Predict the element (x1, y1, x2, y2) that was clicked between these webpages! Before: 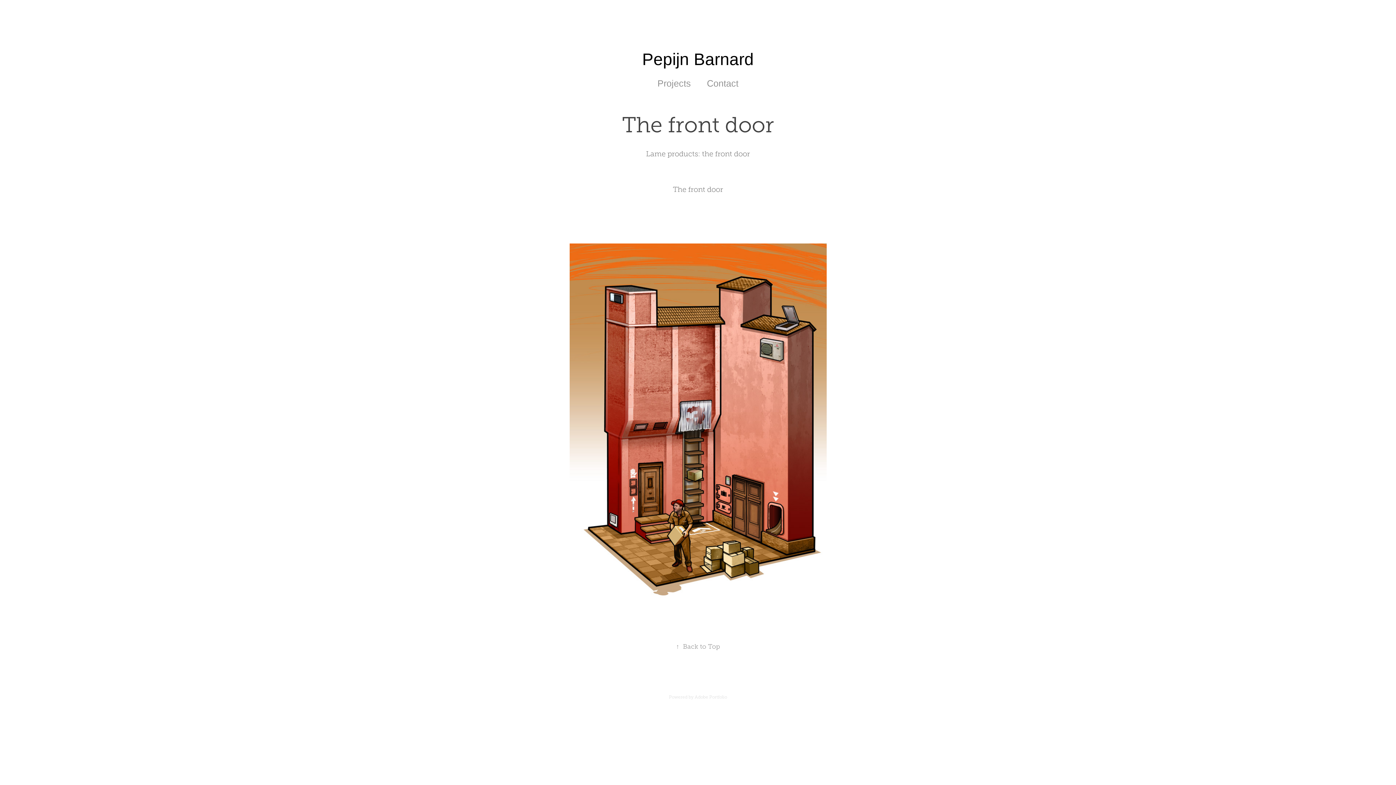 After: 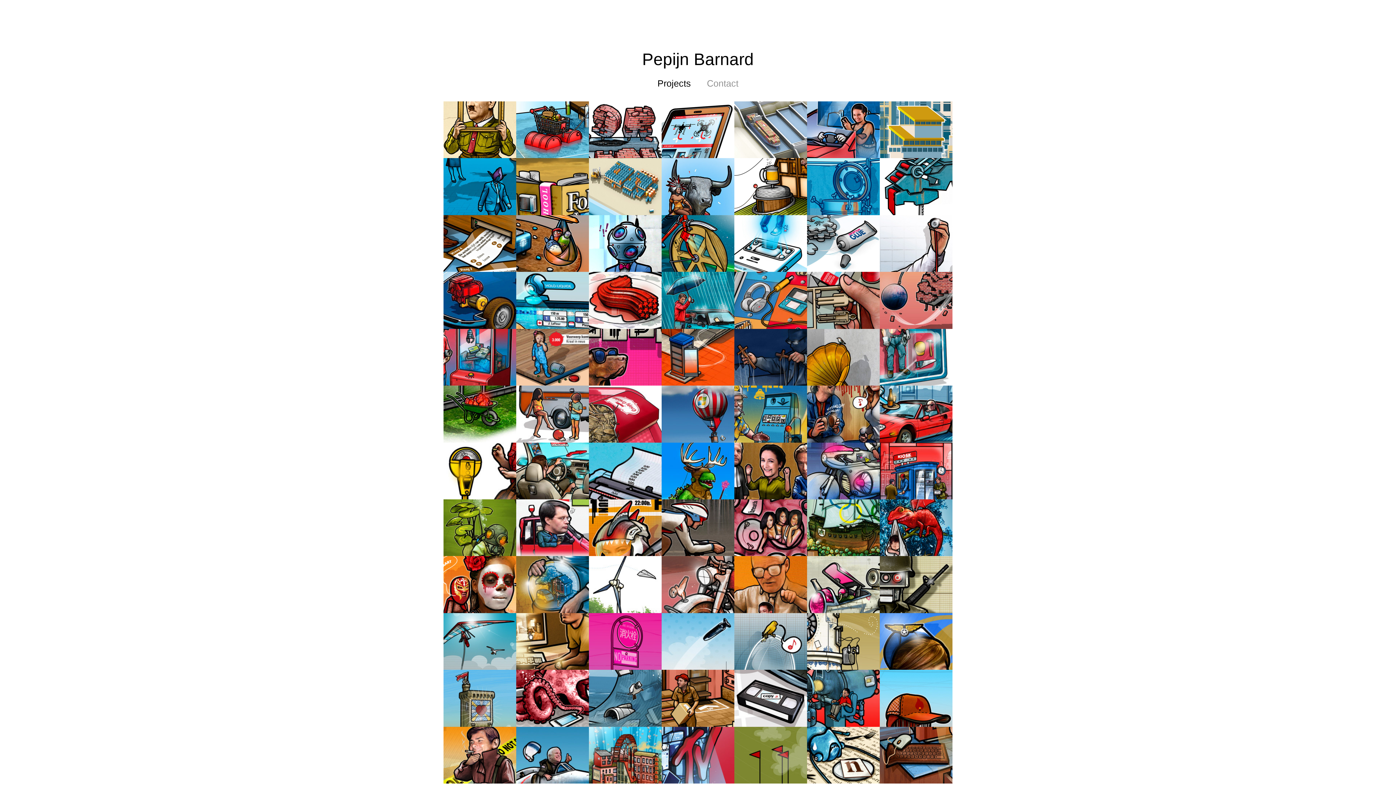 Action: bbox: (642, 49, 754, 68) label: Pepijn Barnard